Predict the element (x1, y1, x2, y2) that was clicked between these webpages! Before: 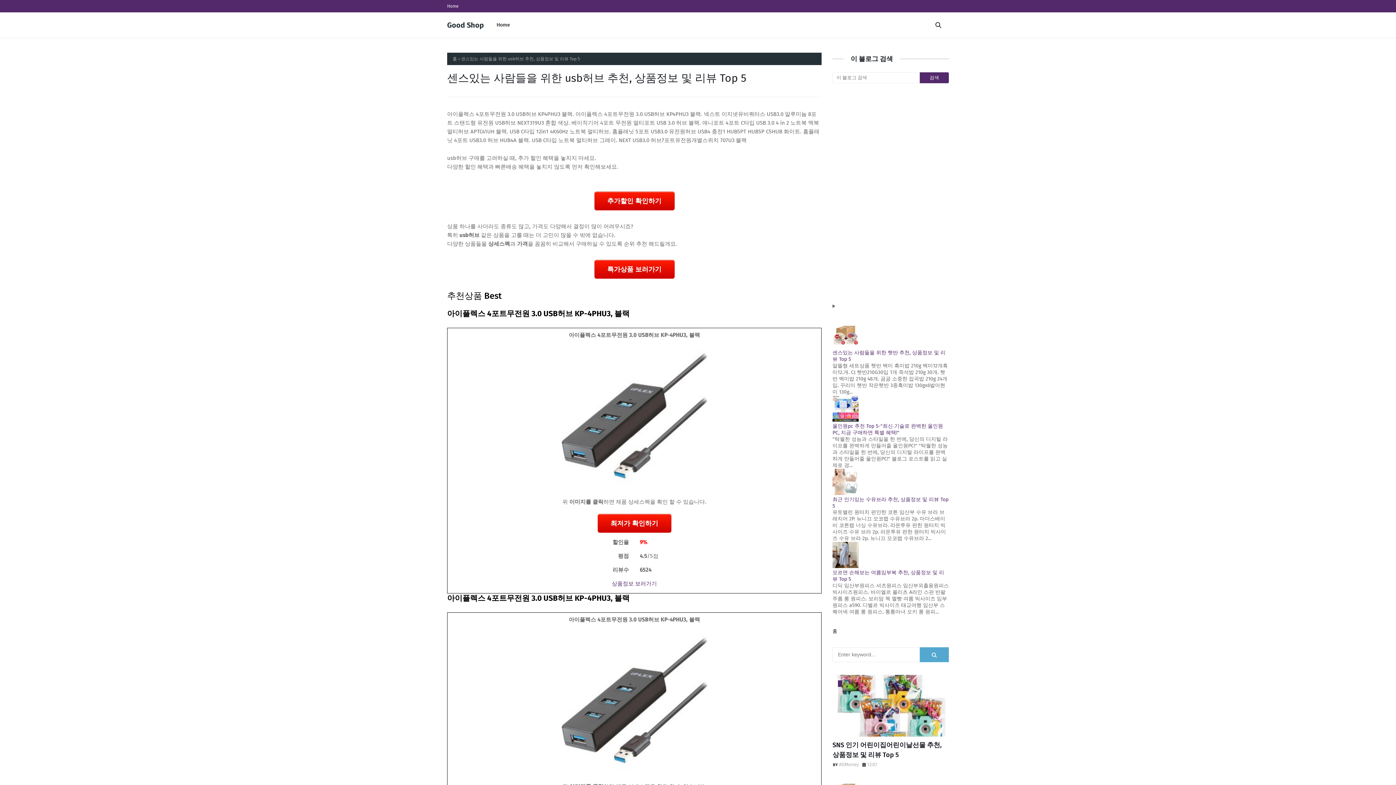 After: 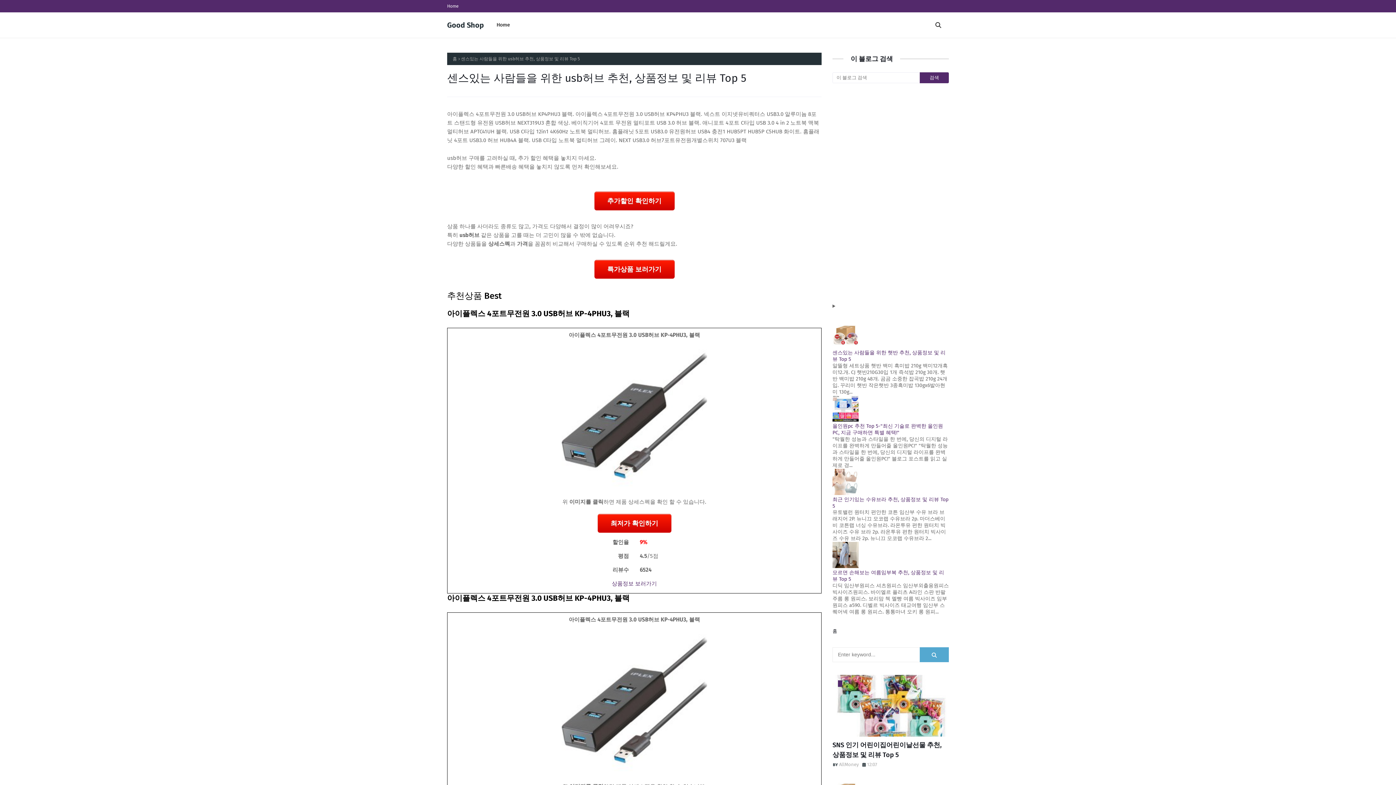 Action: bbox: (832, 490, 858, 496)